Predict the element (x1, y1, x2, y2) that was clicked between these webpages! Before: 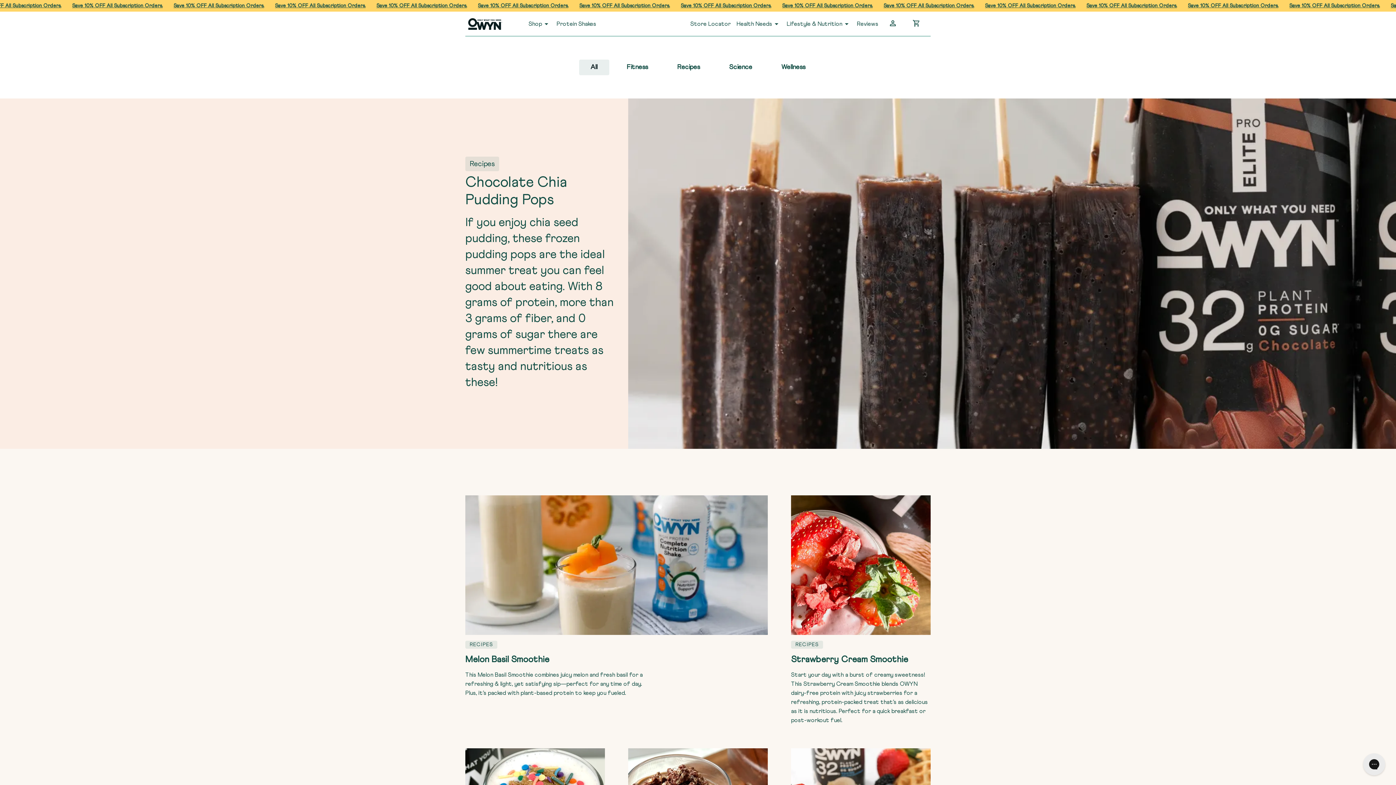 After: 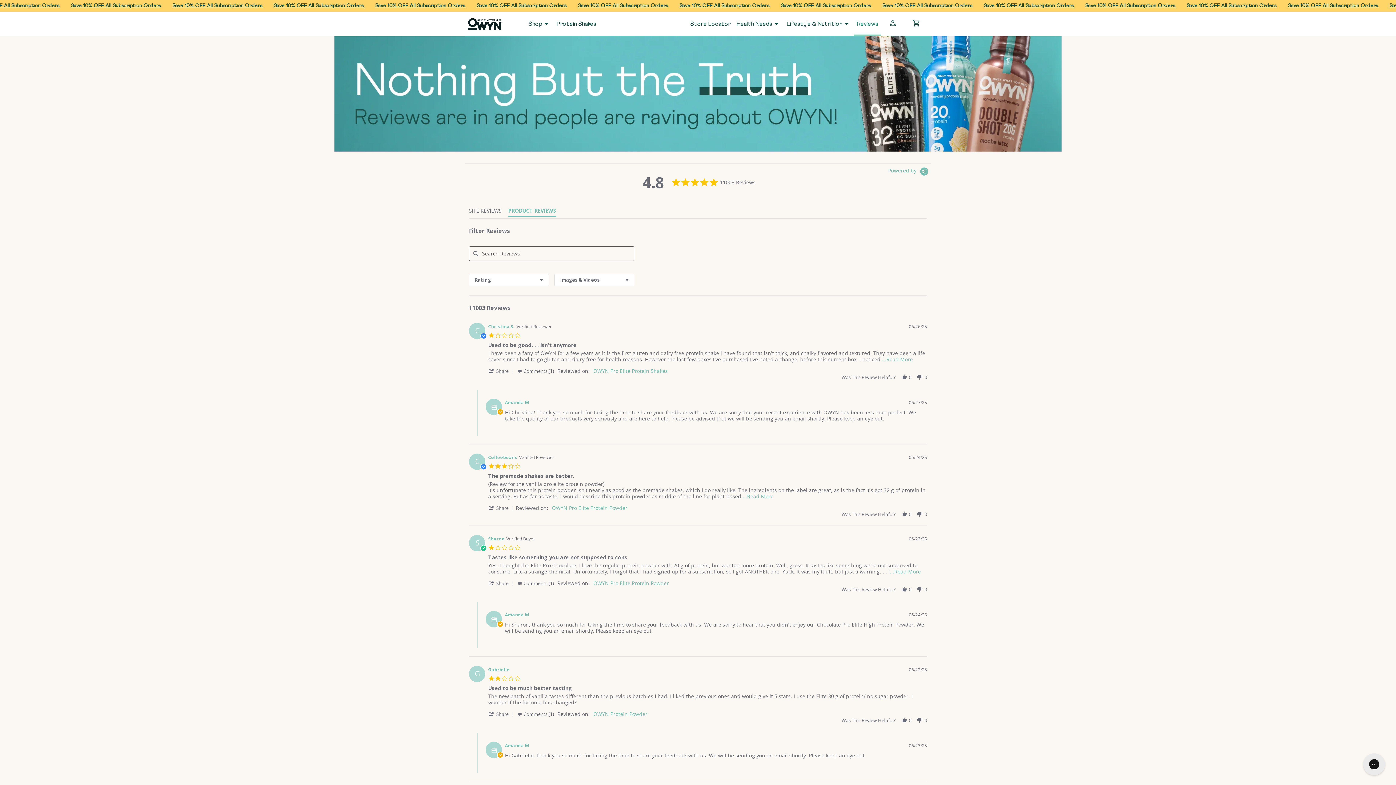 Action: bbox: (854, 11, 881, 36) label: Reviews